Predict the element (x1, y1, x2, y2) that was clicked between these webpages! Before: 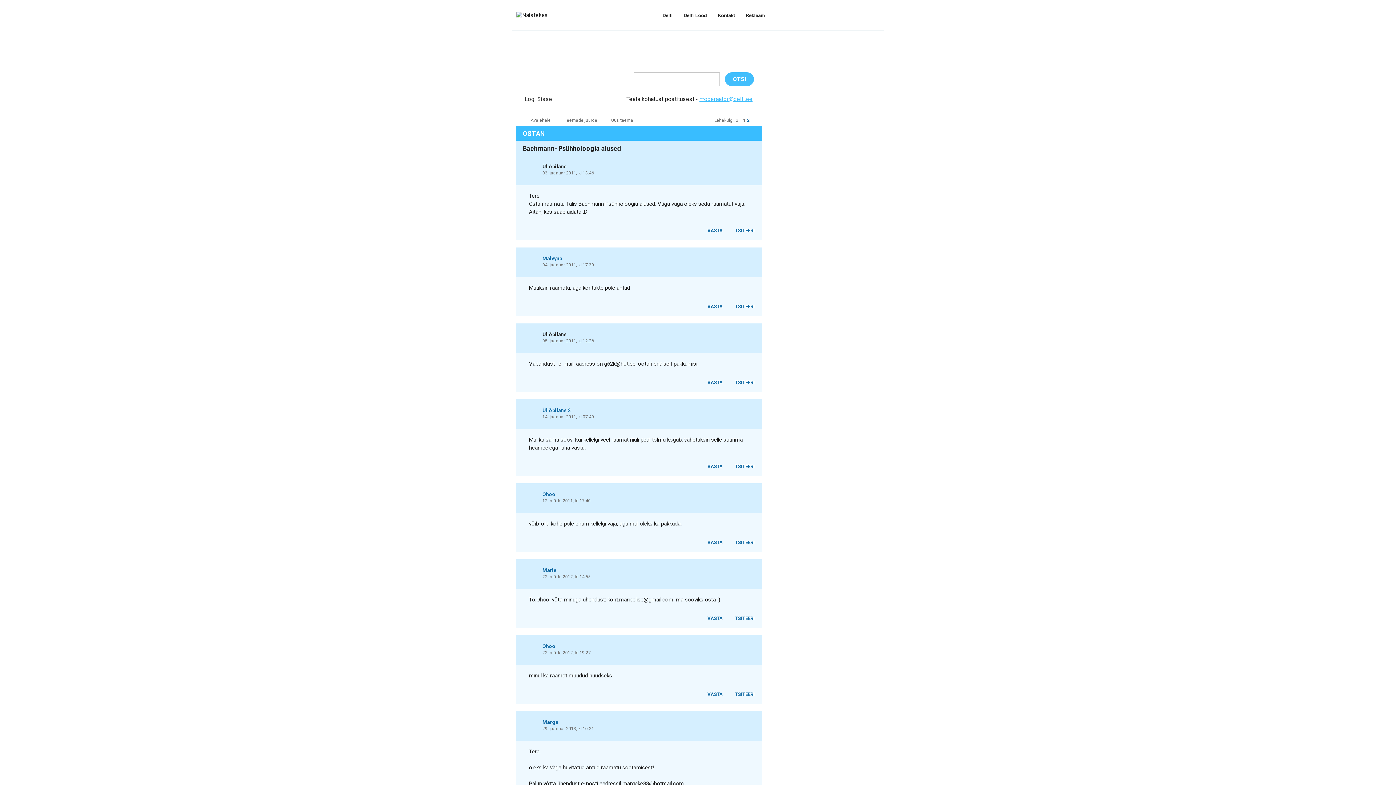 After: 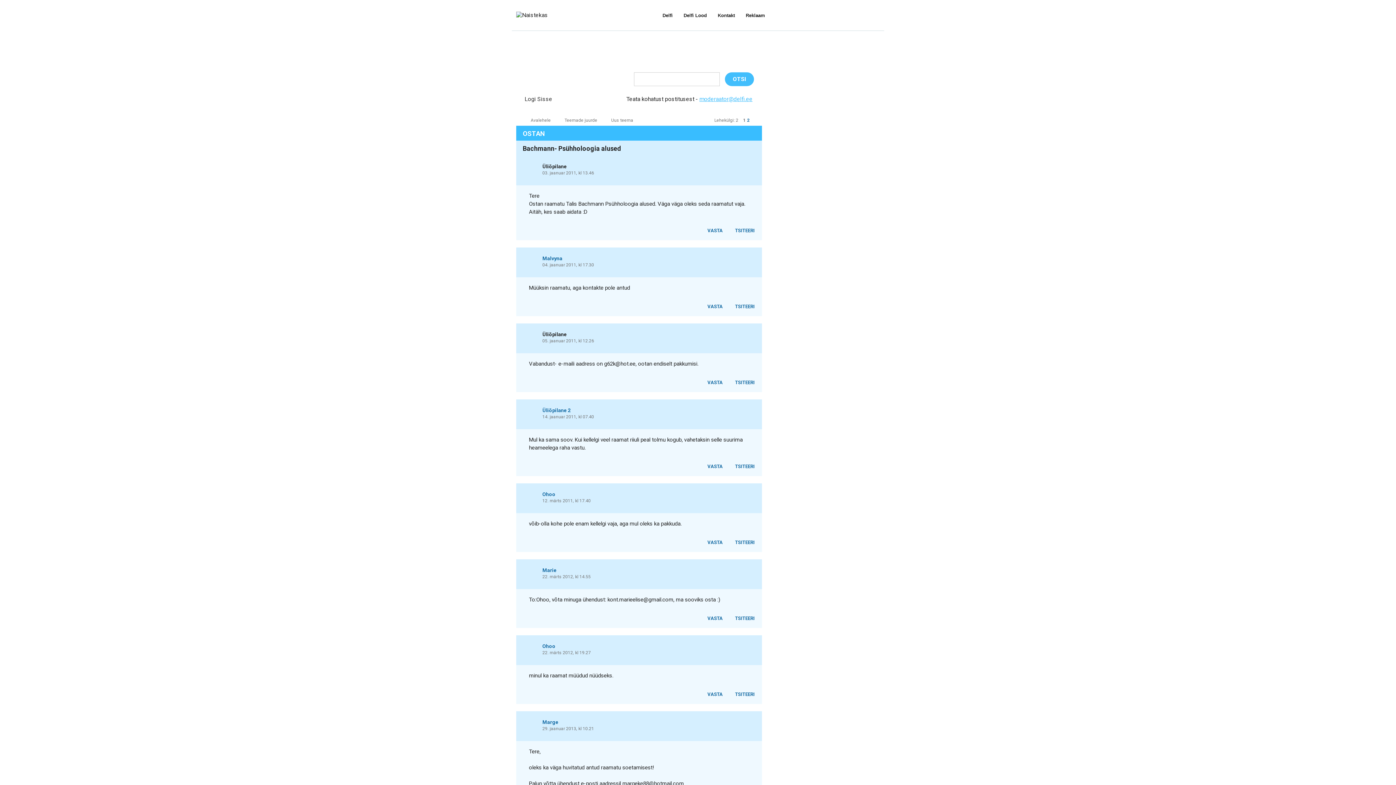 Action: label:   bbox: (524, 378, 529, 384)